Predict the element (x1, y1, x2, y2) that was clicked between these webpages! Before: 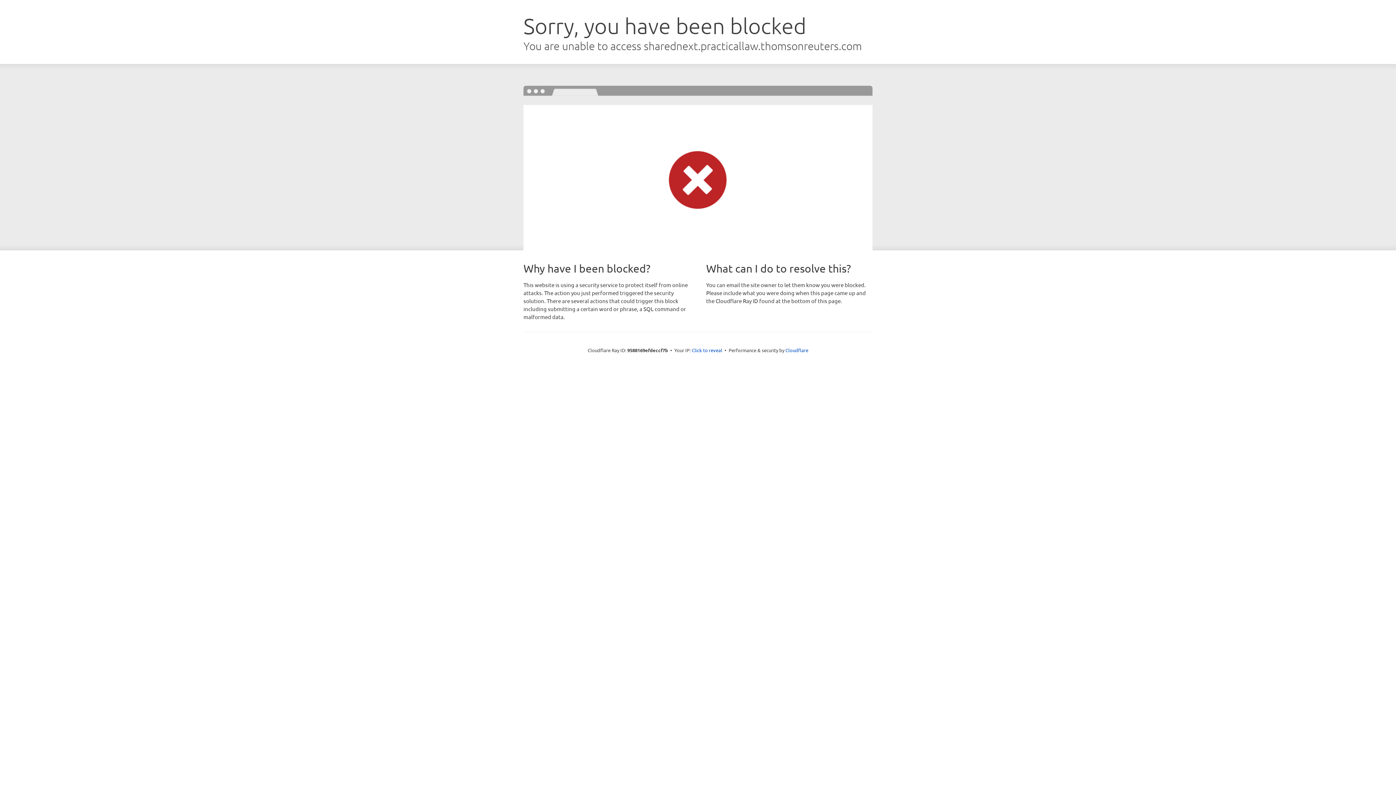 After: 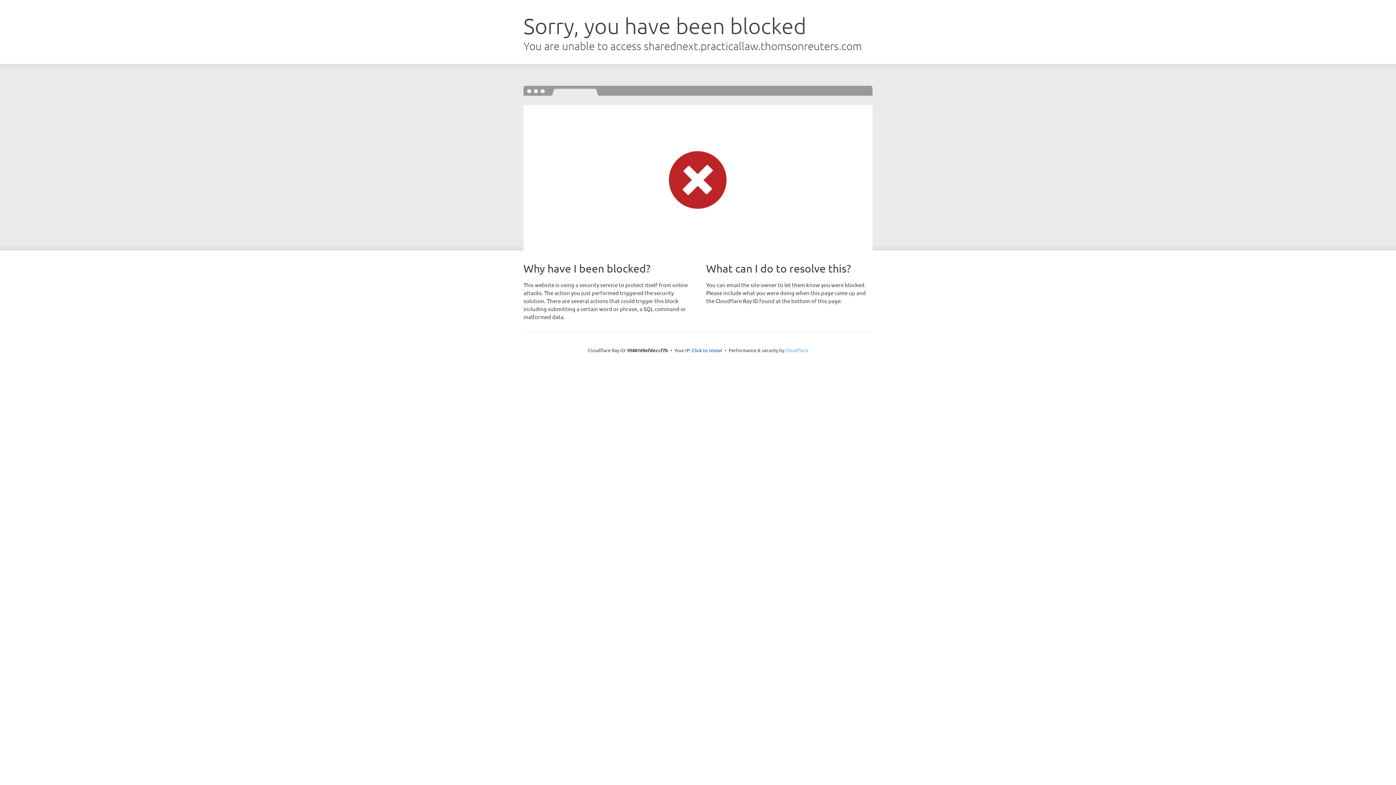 Action: label: Cloudflare bbox: (785, 347, 808, 353)